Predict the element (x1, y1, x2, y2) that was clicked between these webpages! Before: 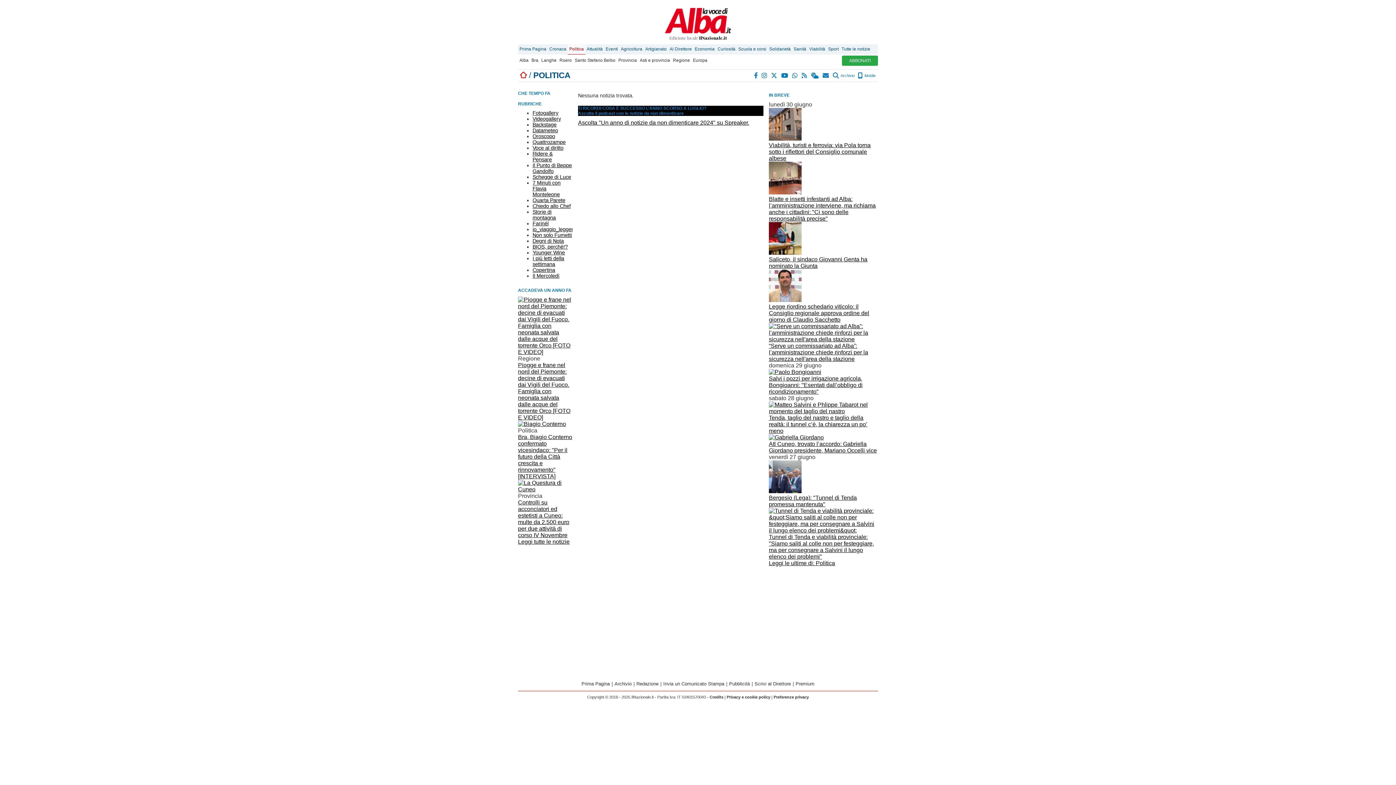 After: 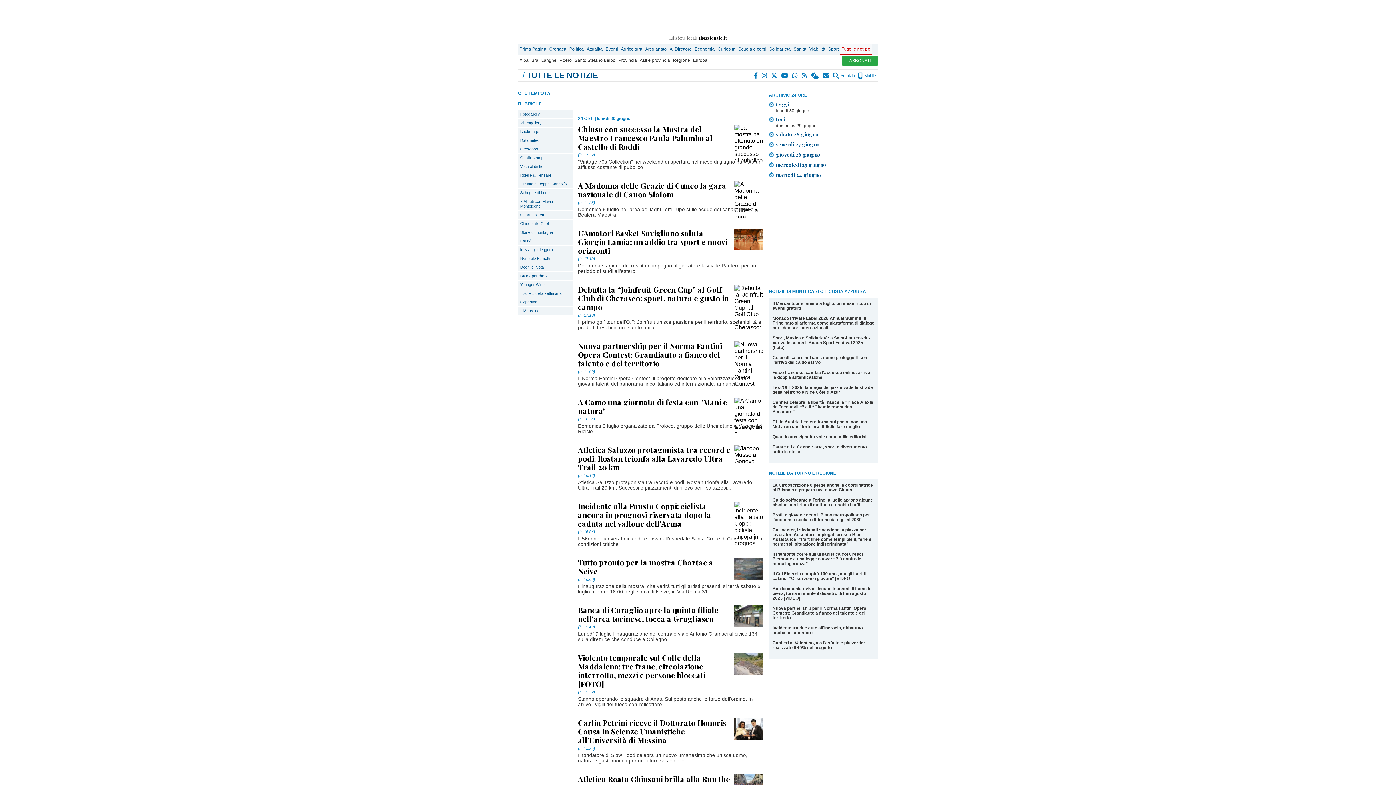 Action: bbox: (840, 44, 872, 54) label: Tutte le notizie